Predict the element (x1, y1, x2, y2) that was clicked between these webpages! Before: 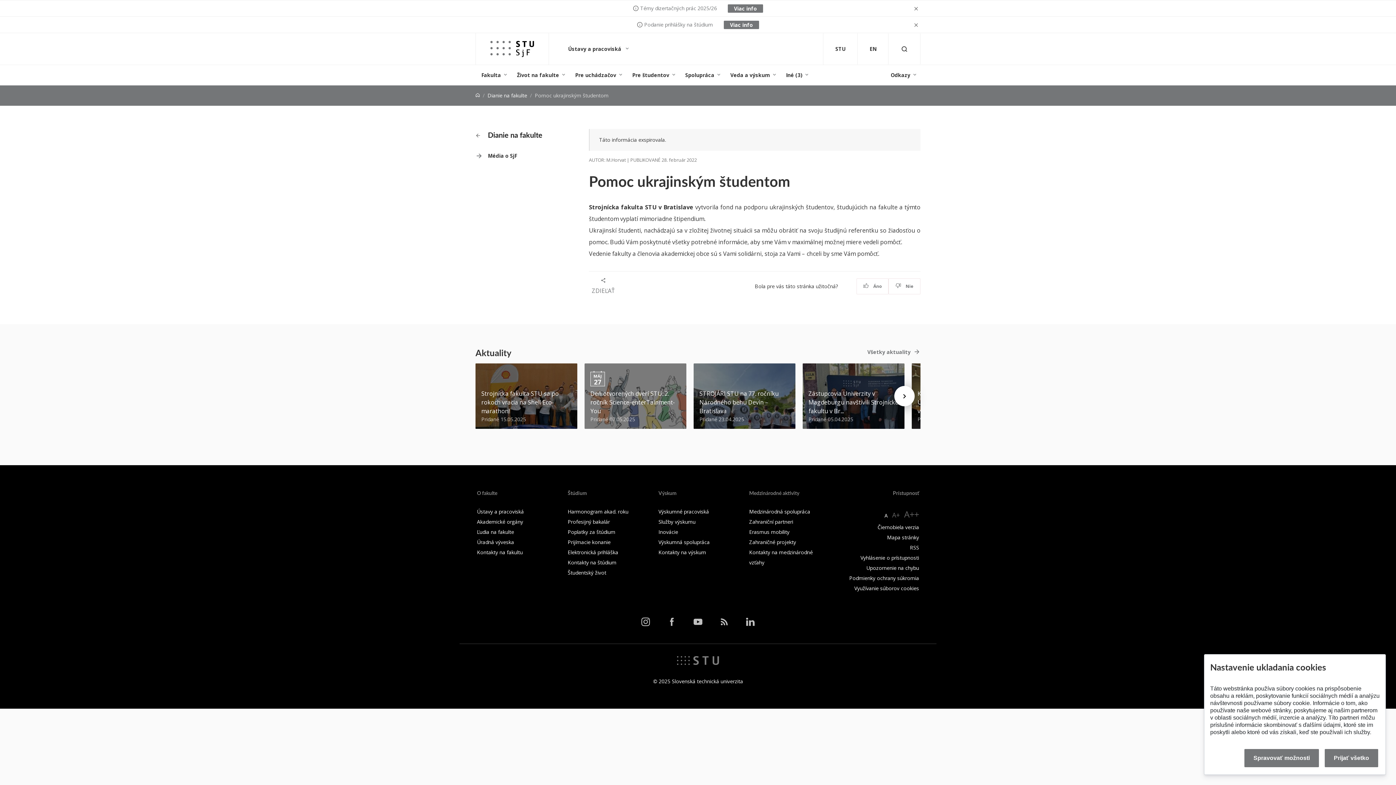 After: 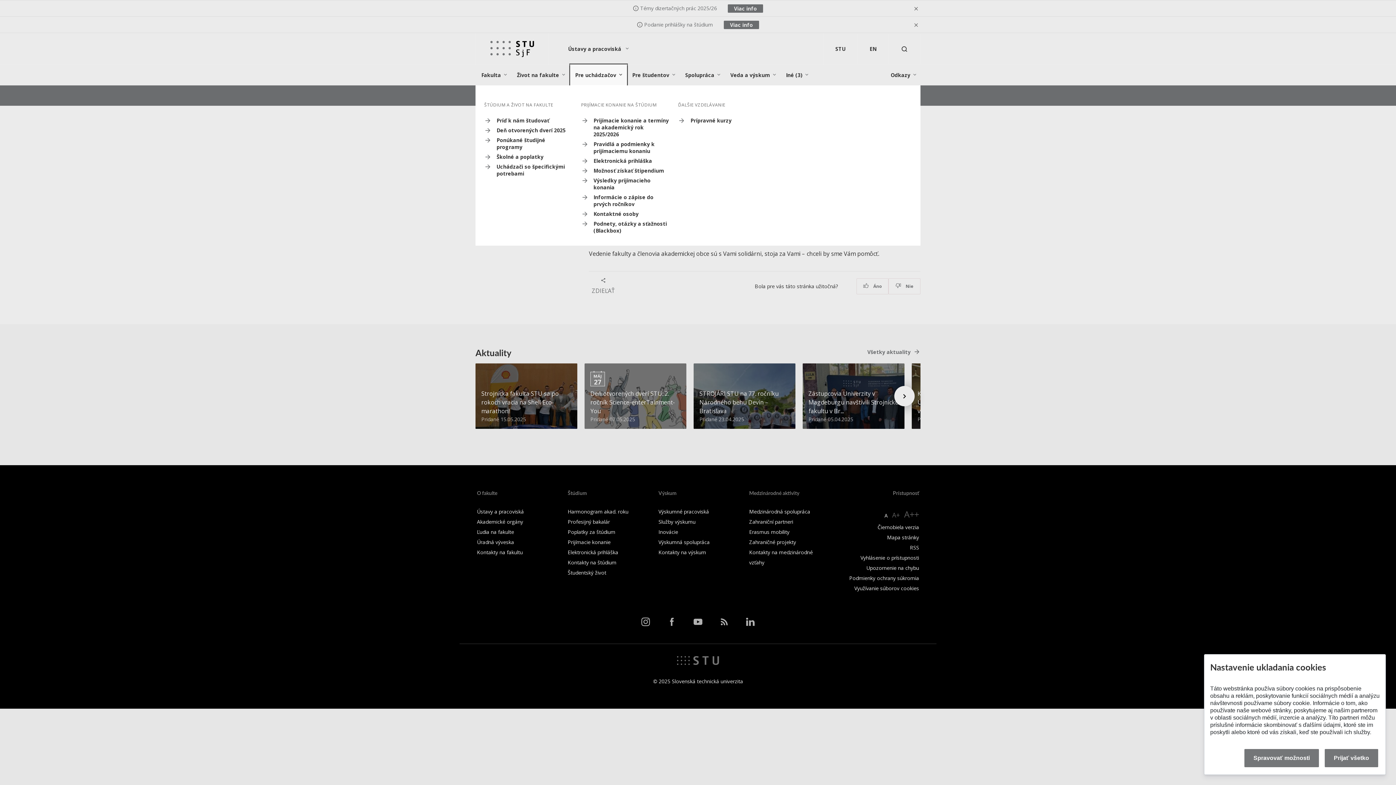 Action: label: Pre uchádzačov bbox: (570, 65, 626, 85)